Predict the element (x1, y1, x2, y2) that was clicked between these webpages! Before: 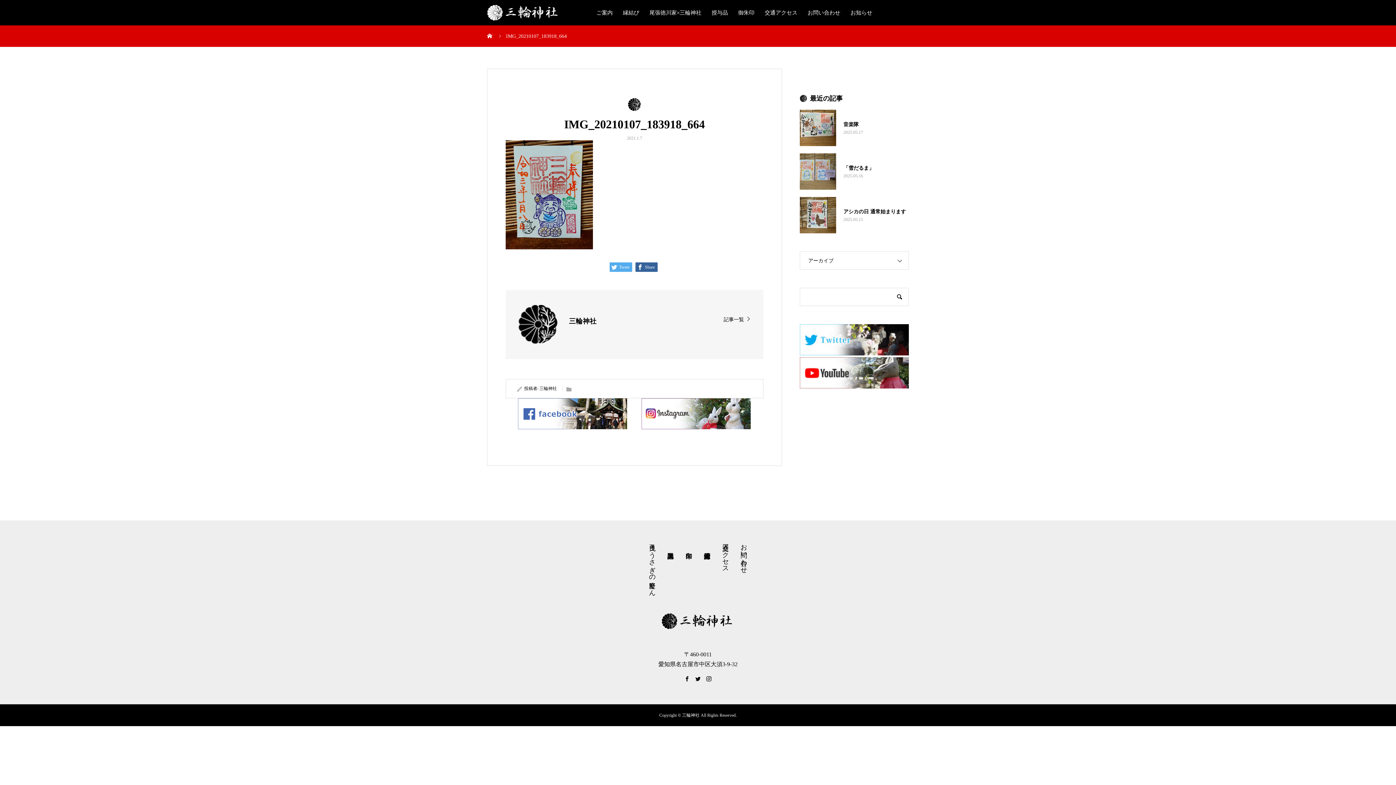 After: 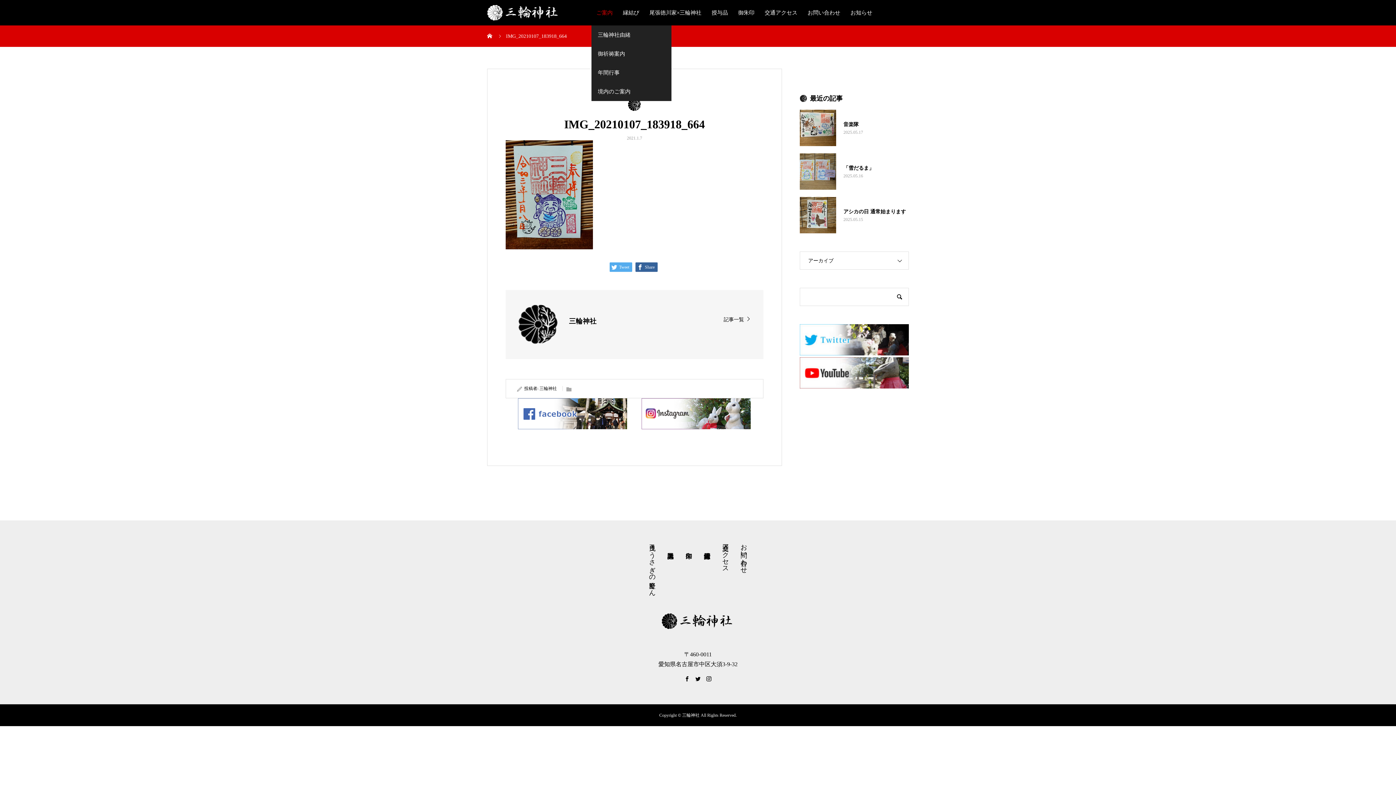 Action: label: ご案内 bbox: (591, 0, 618, 25)